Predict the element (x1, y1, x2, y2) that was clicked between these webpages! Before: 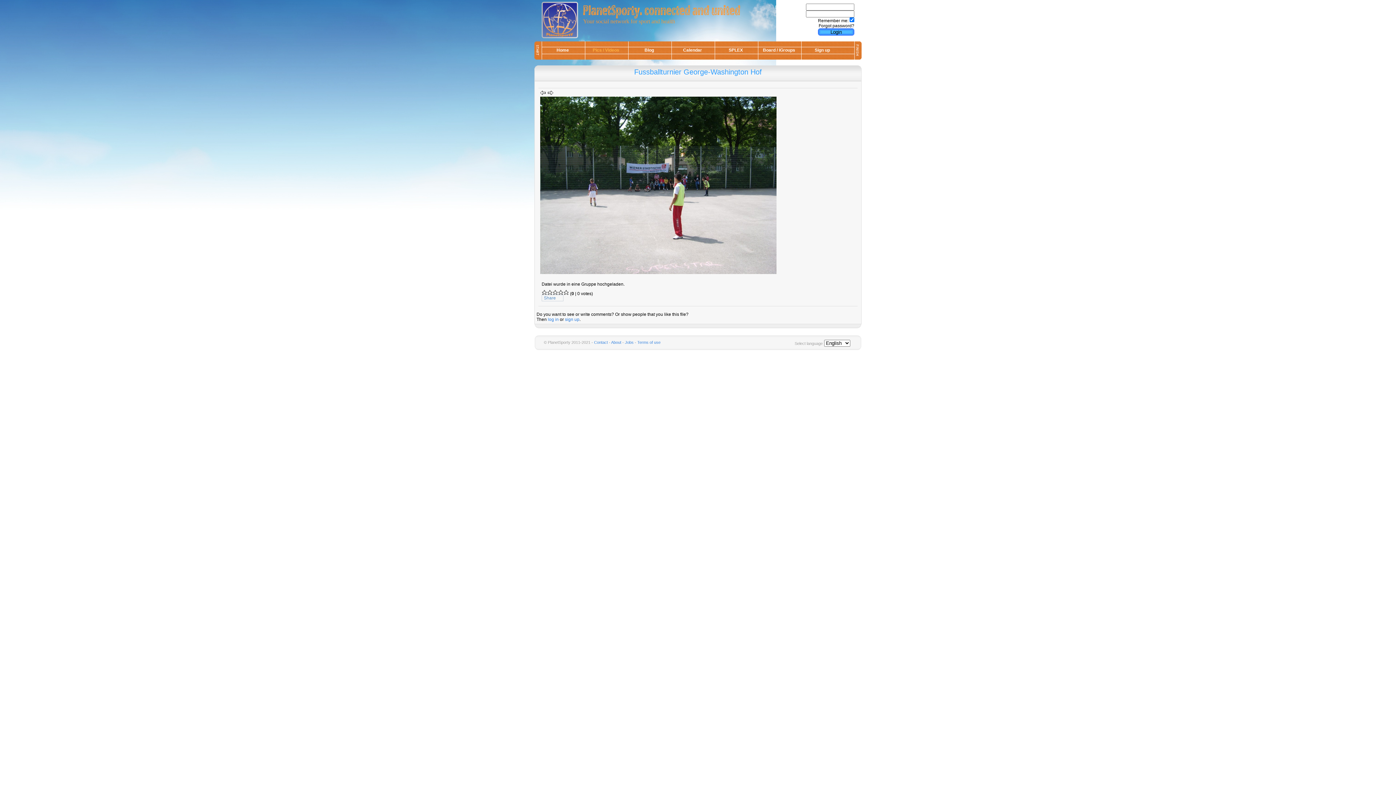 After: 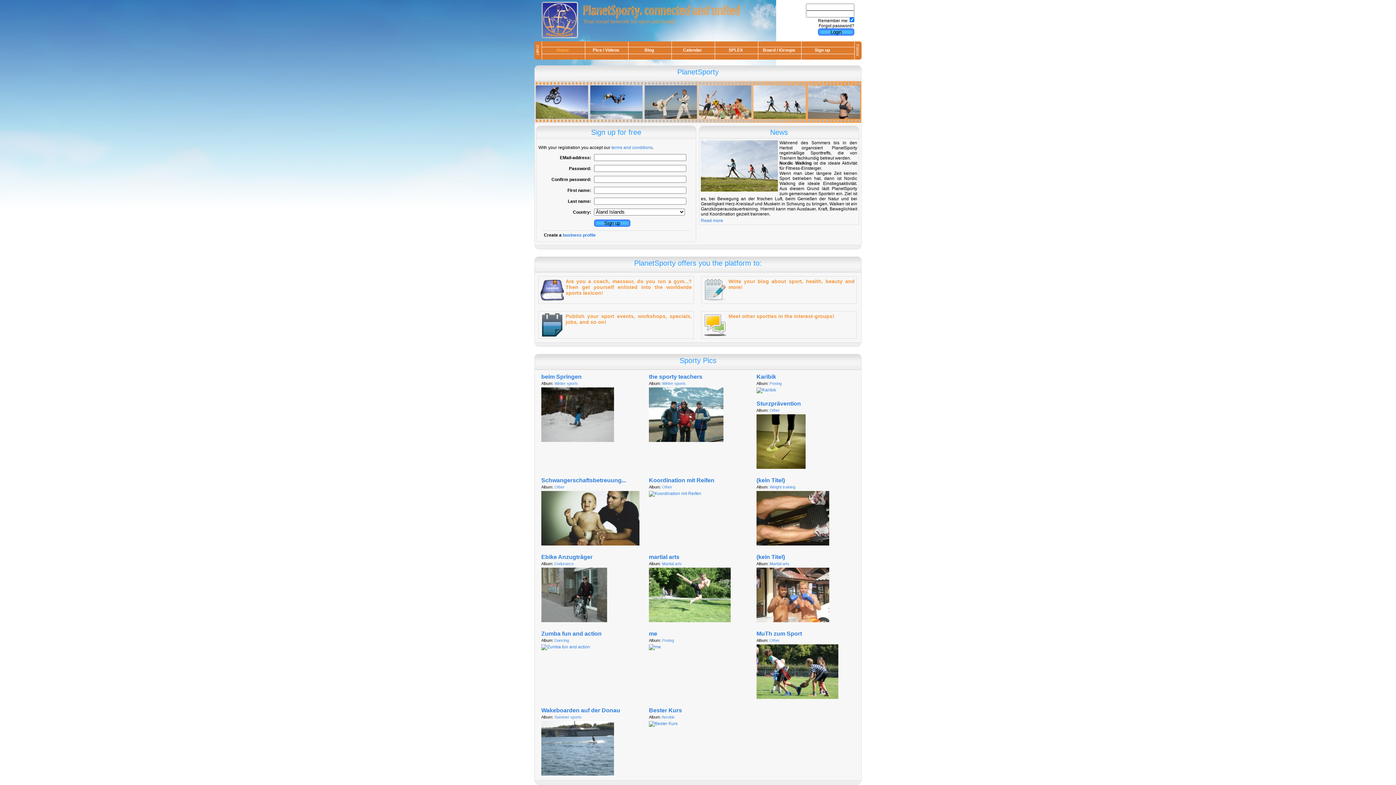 Action: bbox: (542, 41, 583, 59) label: Home